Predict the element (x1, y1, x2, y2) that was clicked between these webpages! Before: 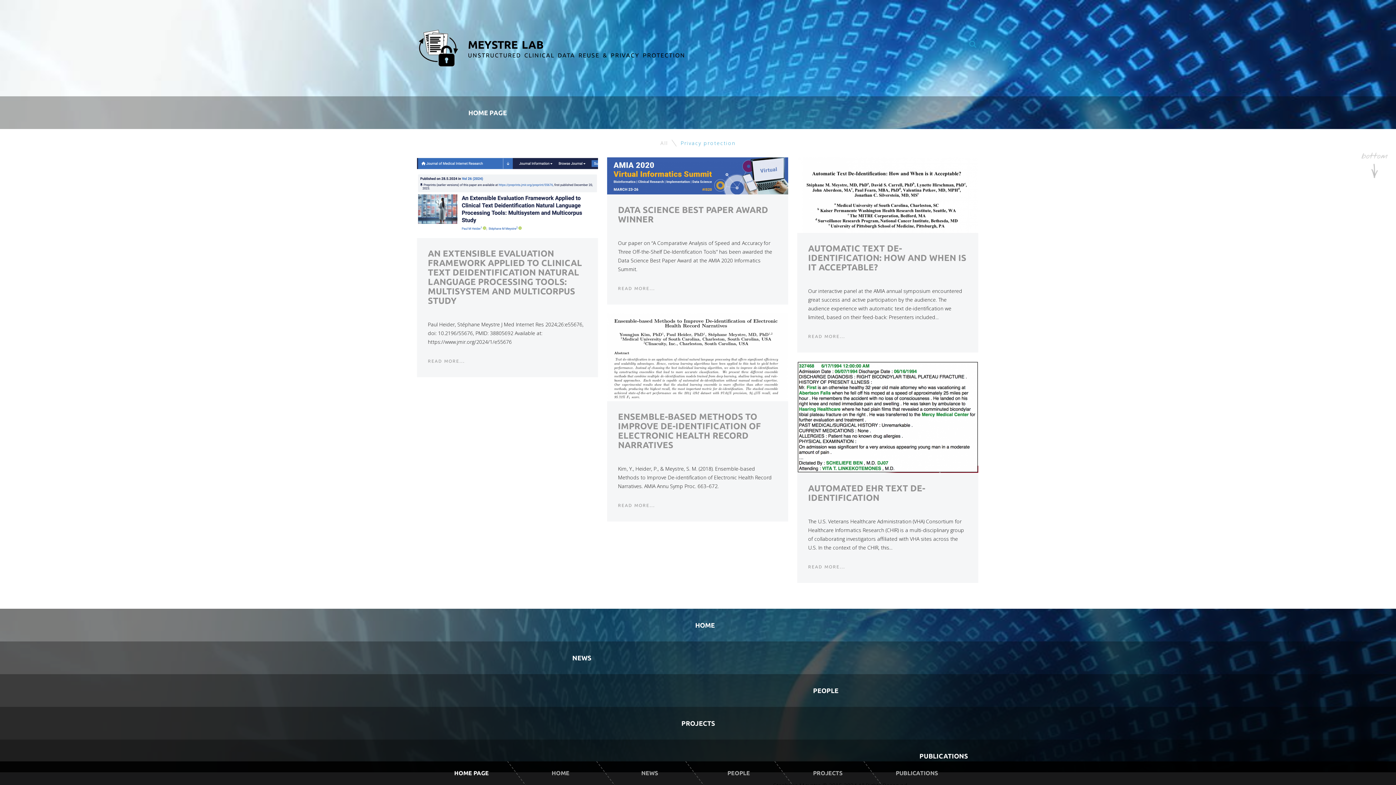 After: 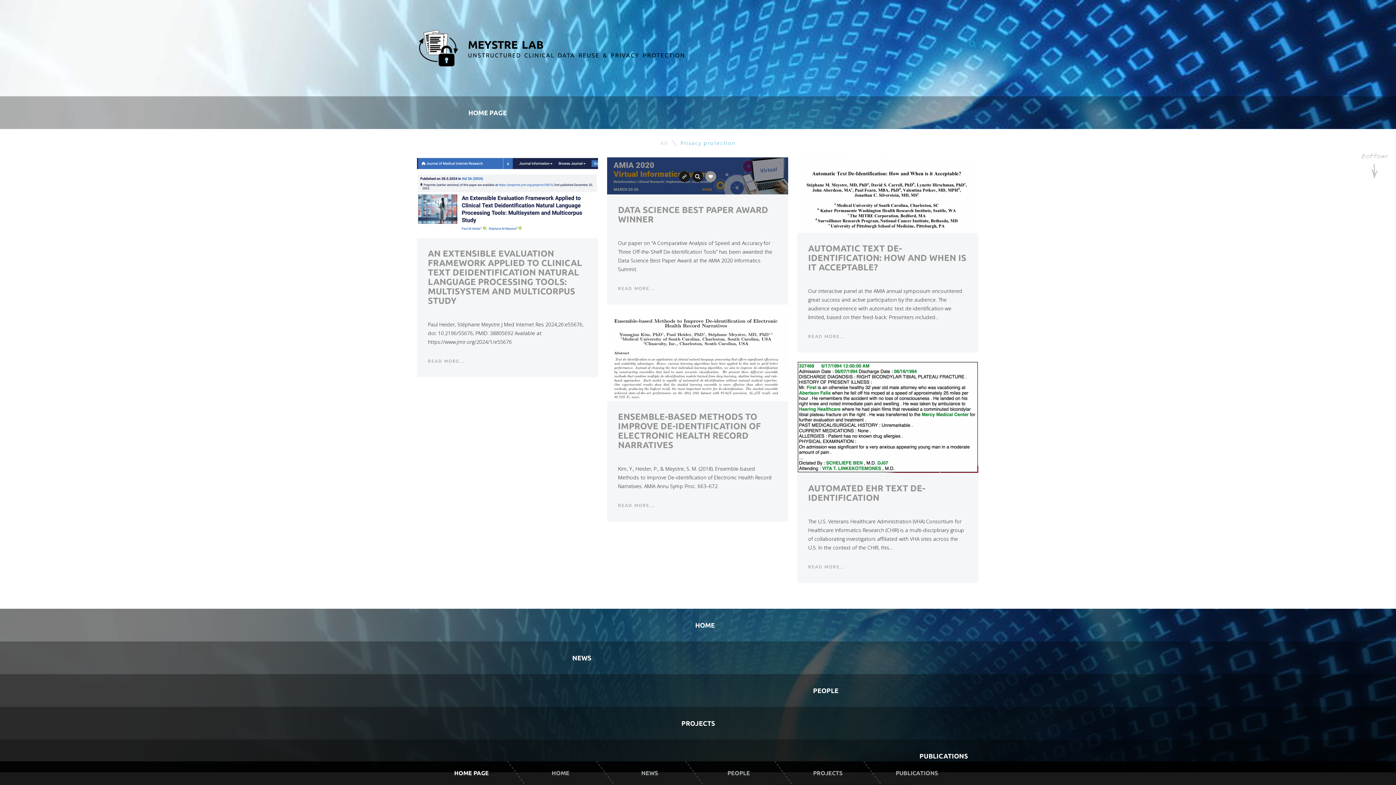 Action: bbox: (705, 175, 716, 186)